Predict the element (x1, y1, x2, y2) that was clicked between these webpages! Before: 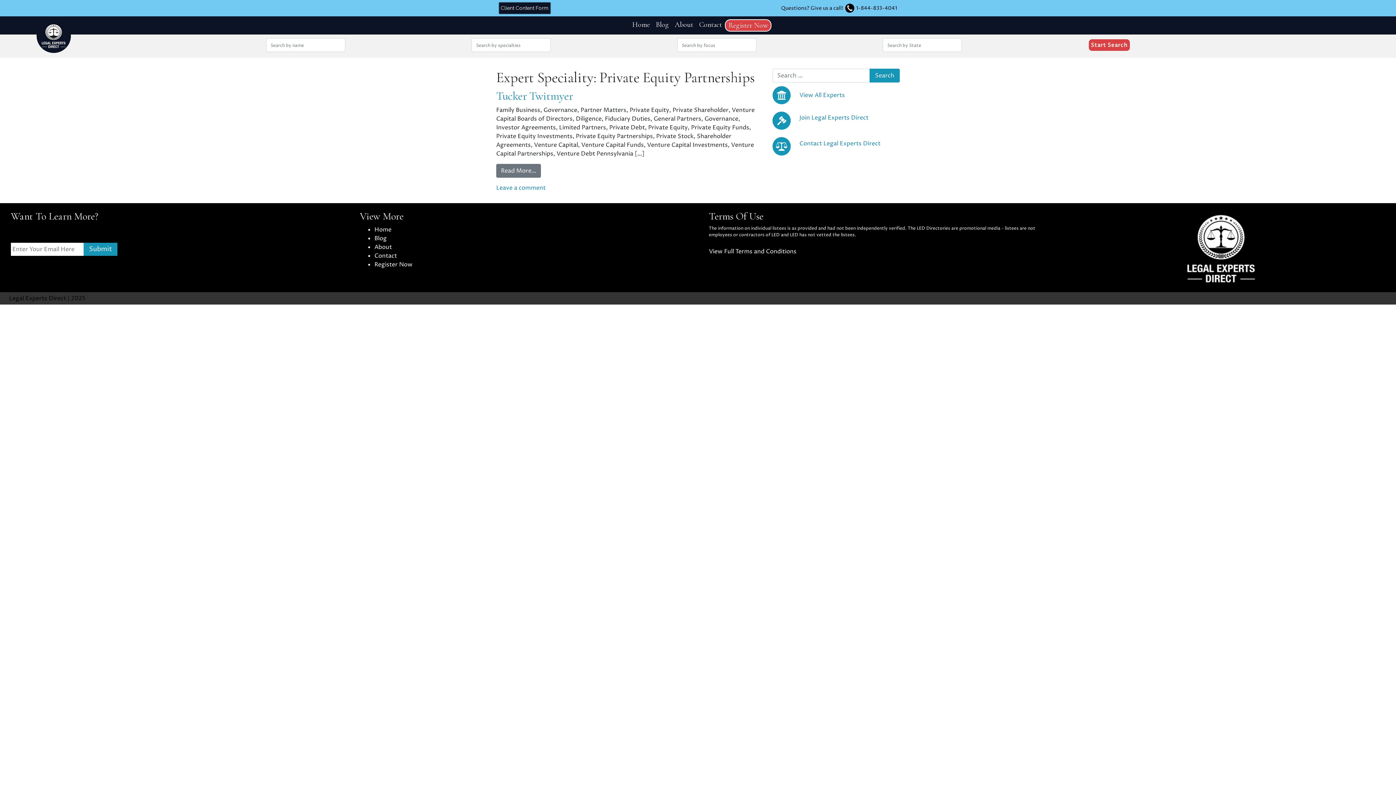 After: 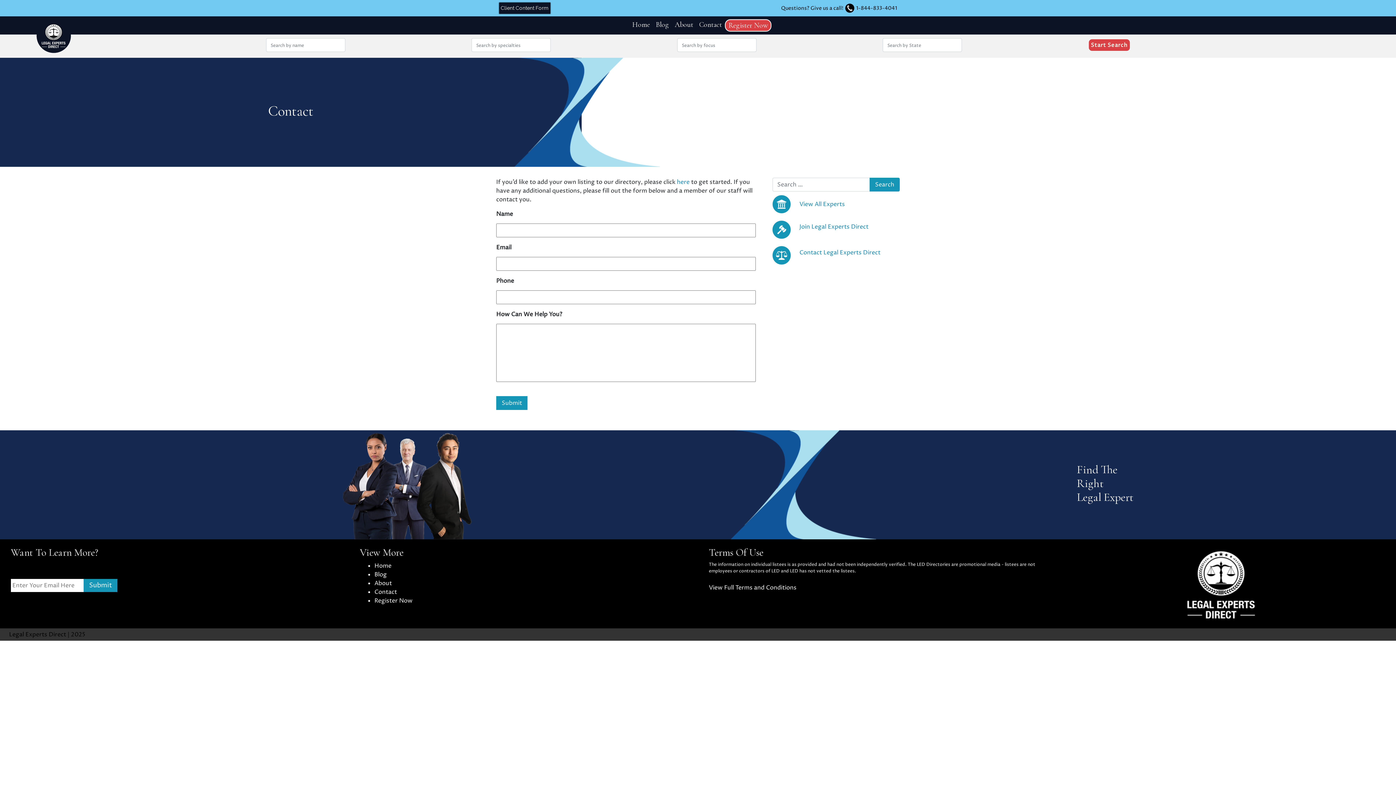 Action: label: Contact Legal Experts Direct bbox: (799, 139, 880, 147)